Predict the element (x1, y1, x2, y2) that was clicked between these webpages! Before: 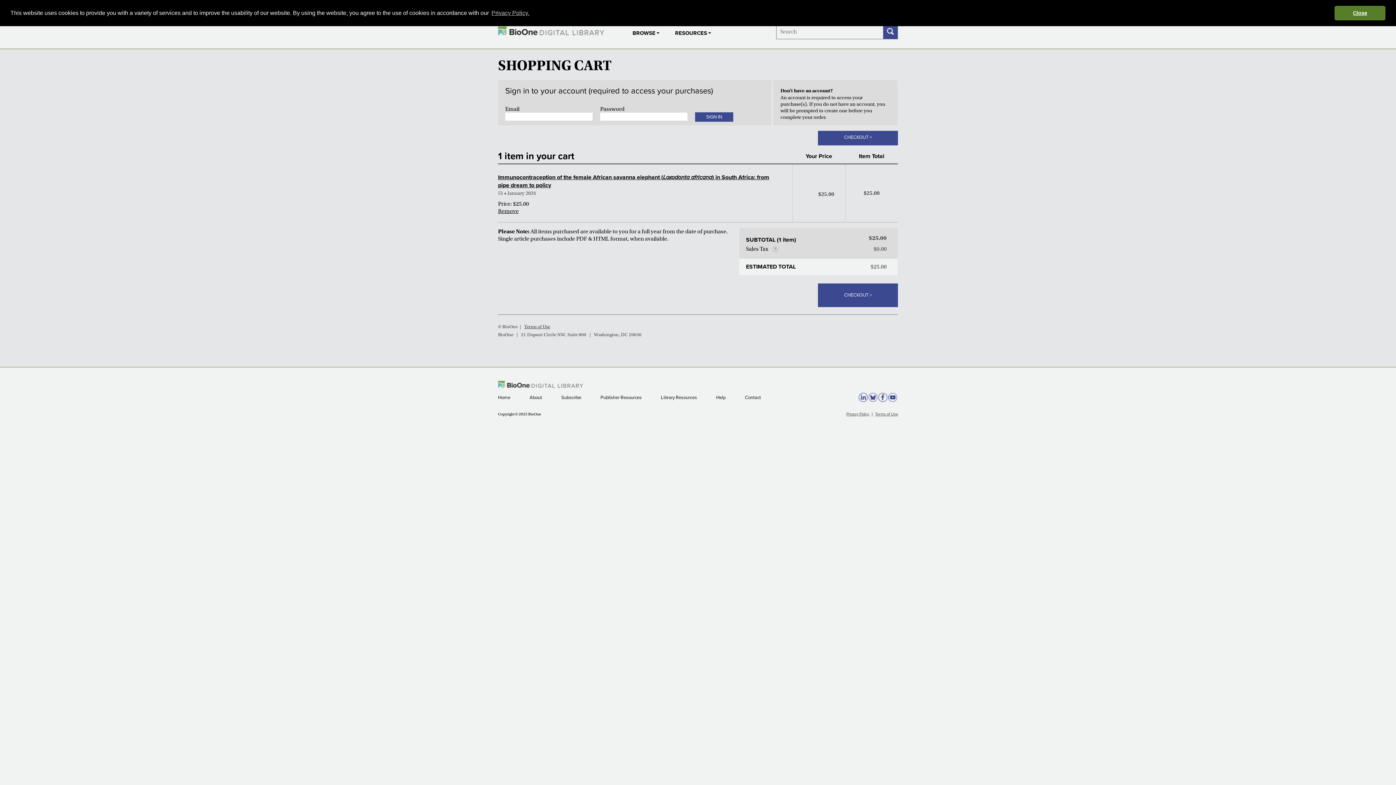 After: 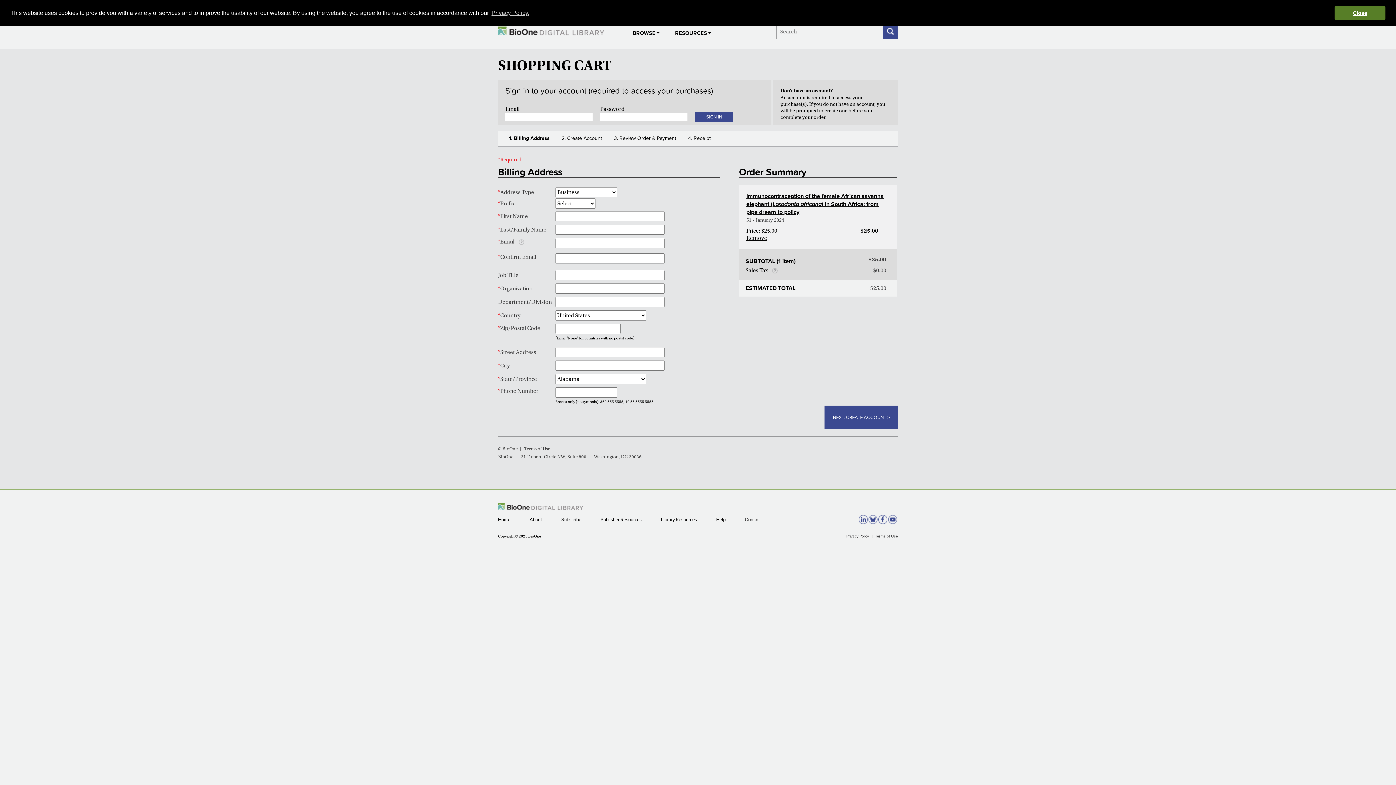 Action: bbox: (818, 130, 898, 145) label: CHECKOUT >